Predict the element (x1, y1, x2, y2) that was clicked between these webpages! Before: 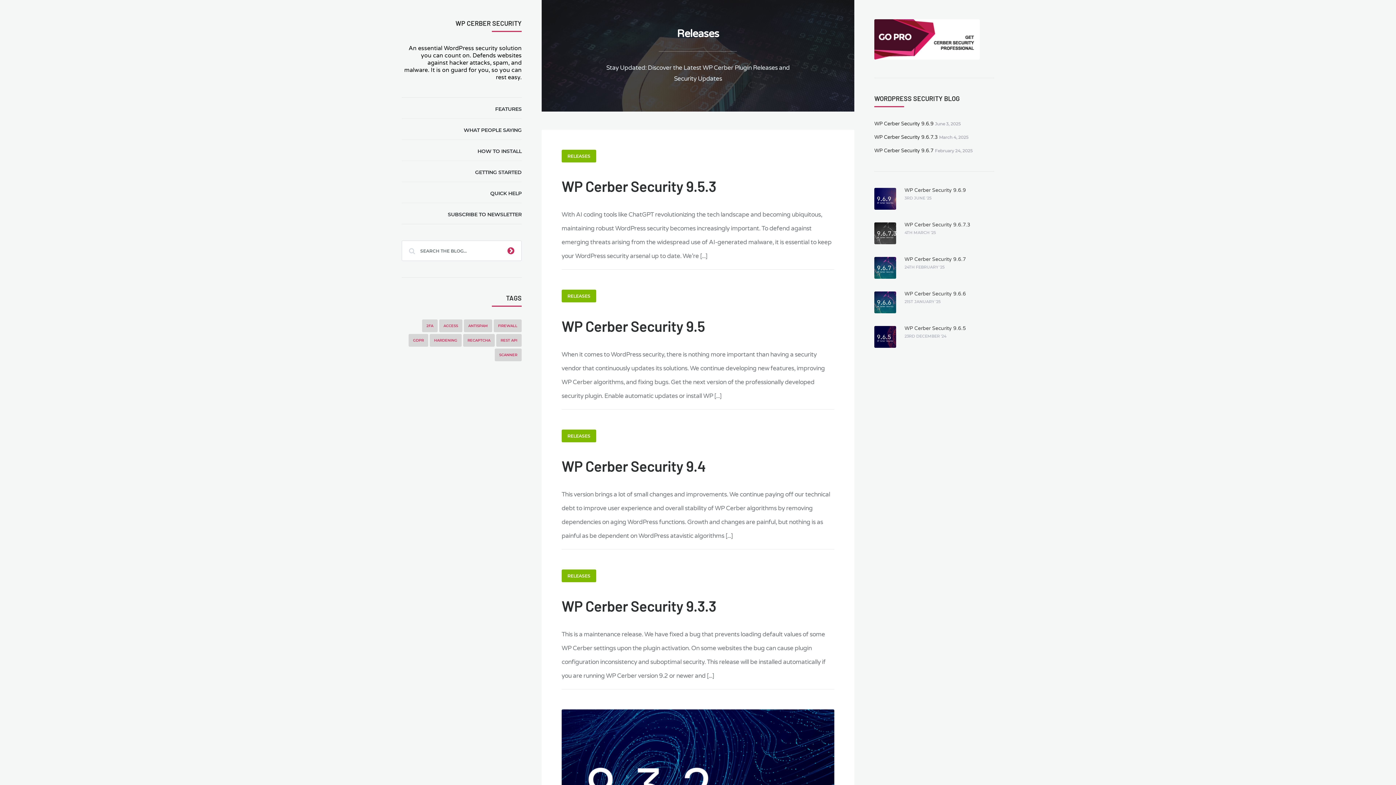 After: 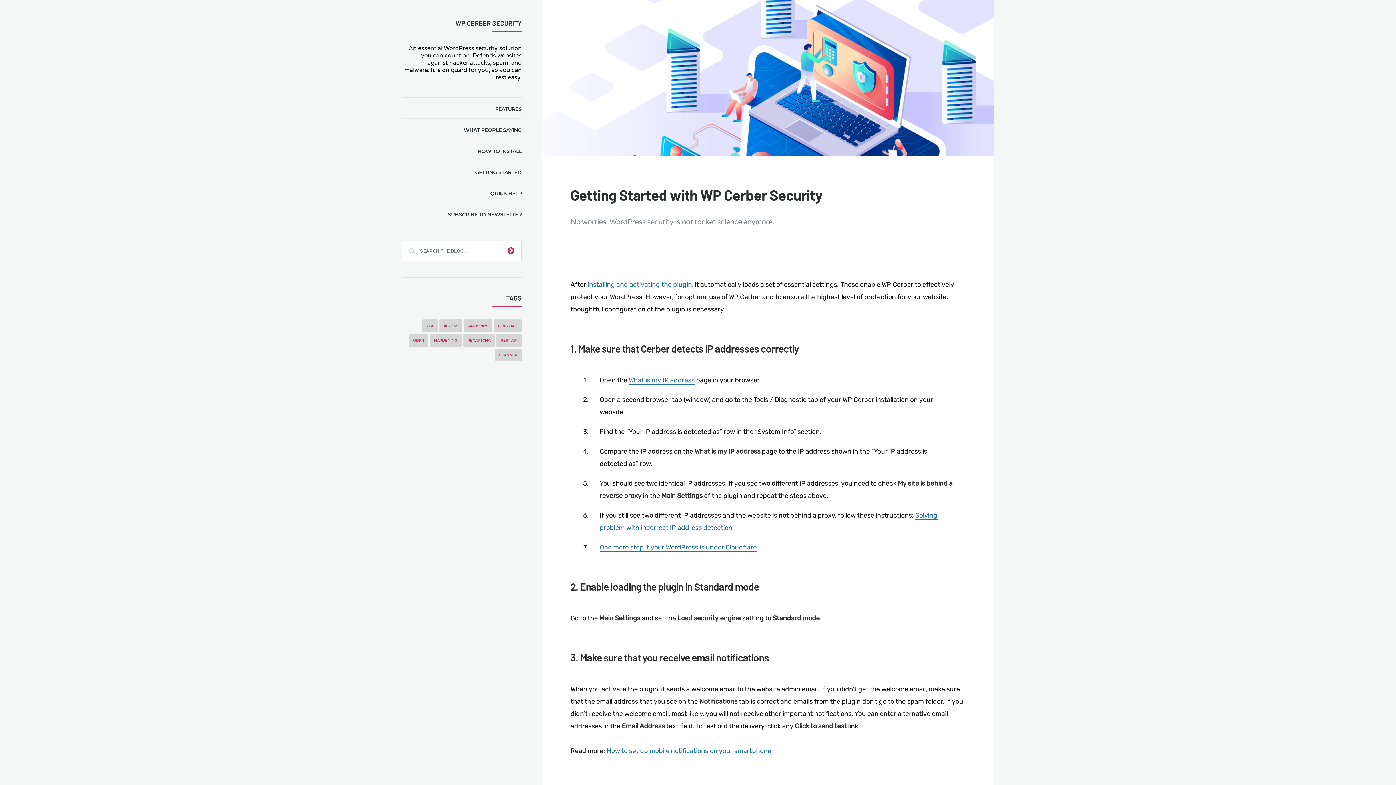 Action: bbox: (401, 161, 521, 182) label: GETTING STARTED